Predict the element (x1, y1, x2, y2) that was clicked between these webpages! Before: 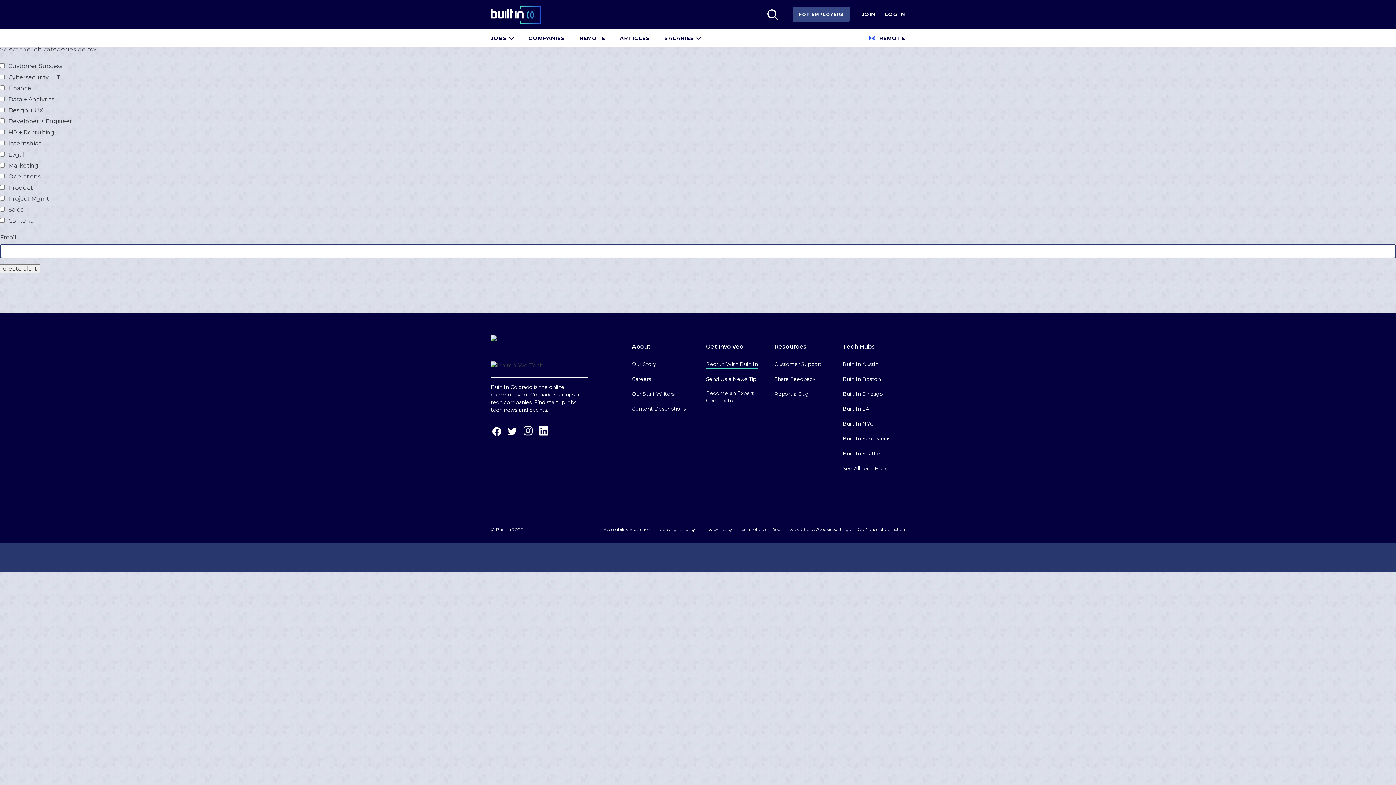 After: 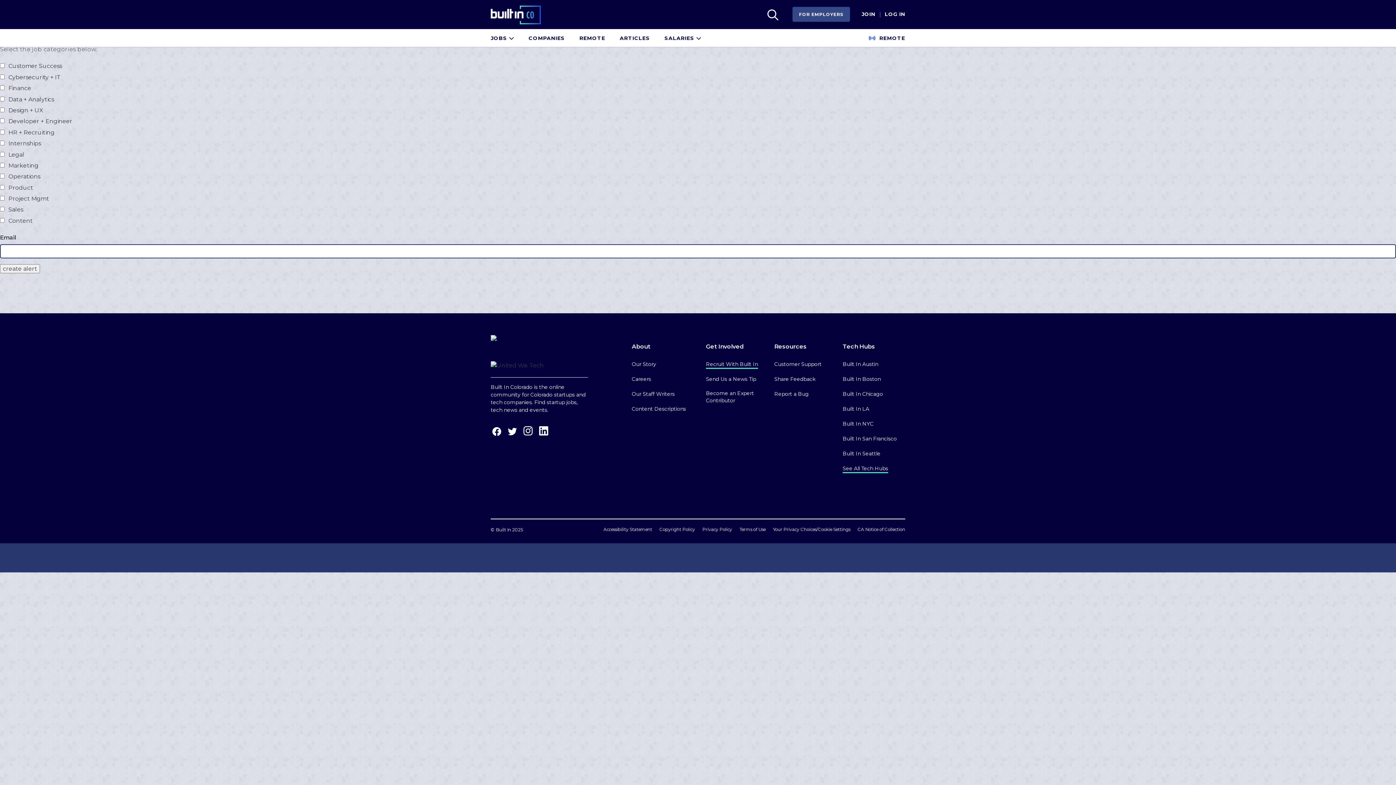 Action: bbox: (842, 465, 888, 473) label: See All Tech Hubs